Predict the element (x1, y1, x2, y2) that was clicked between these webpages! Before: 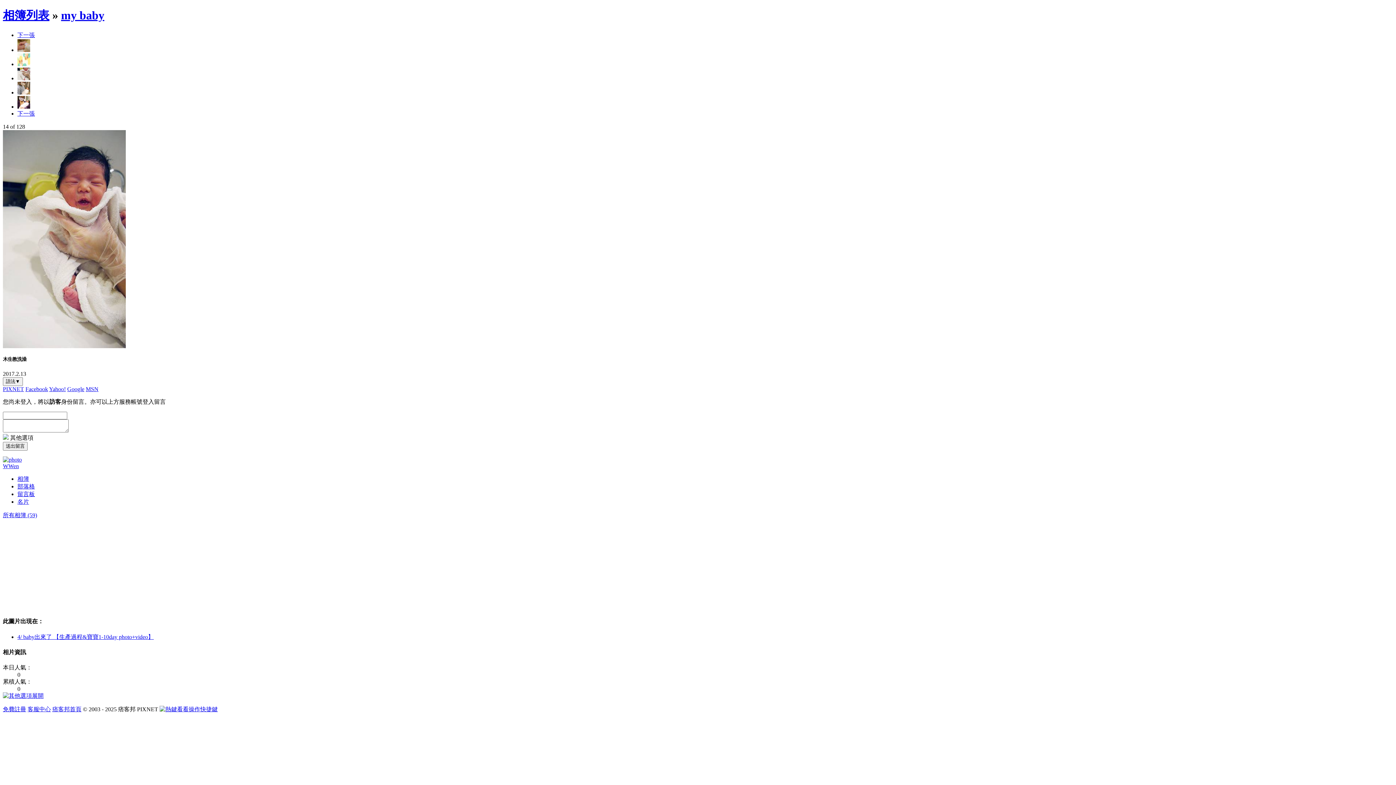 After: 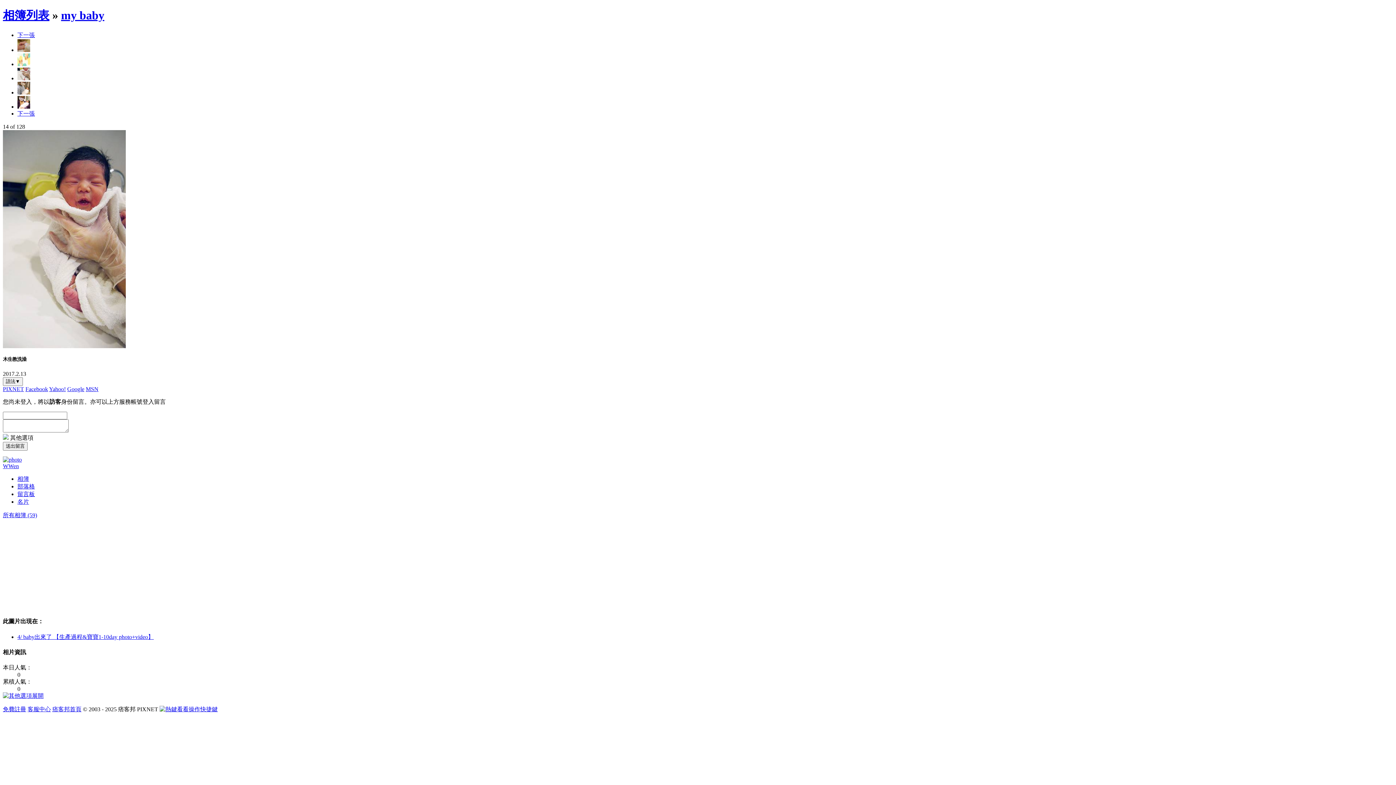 Action: label: 客服中心 bbox: (27, 706, 50, 712)